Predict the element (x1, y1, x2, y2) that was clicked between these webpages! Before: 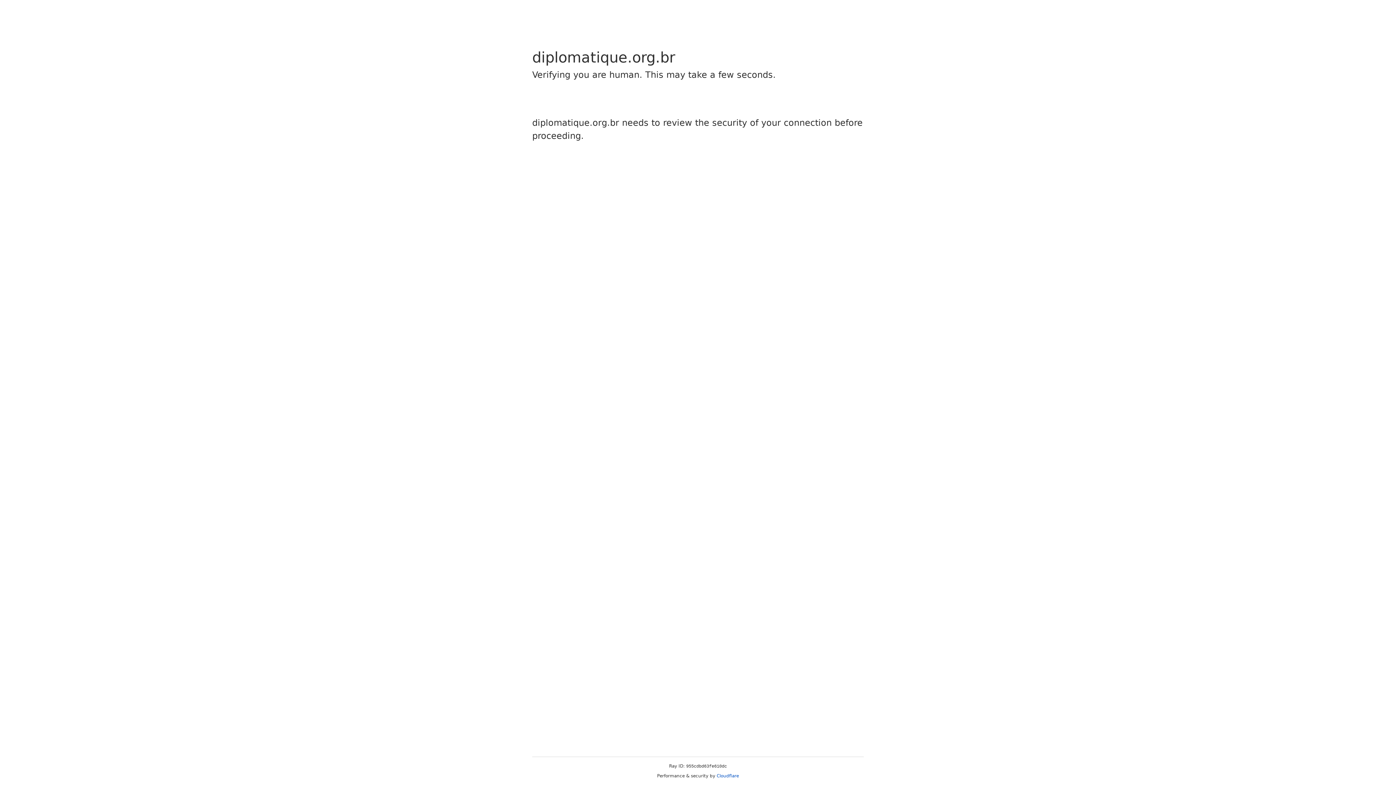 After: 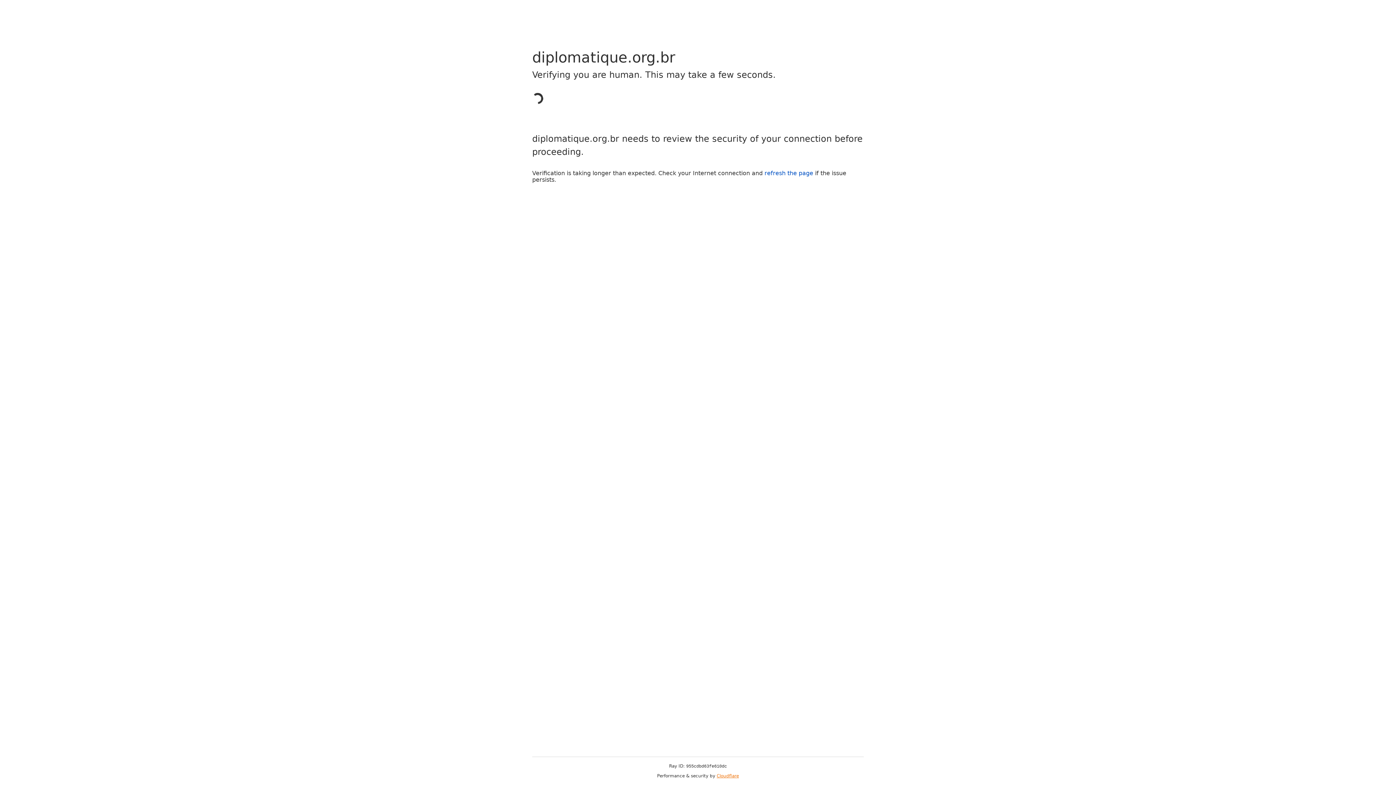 Action: bbox: (716, 773, 739, 778) label: Cloudflare